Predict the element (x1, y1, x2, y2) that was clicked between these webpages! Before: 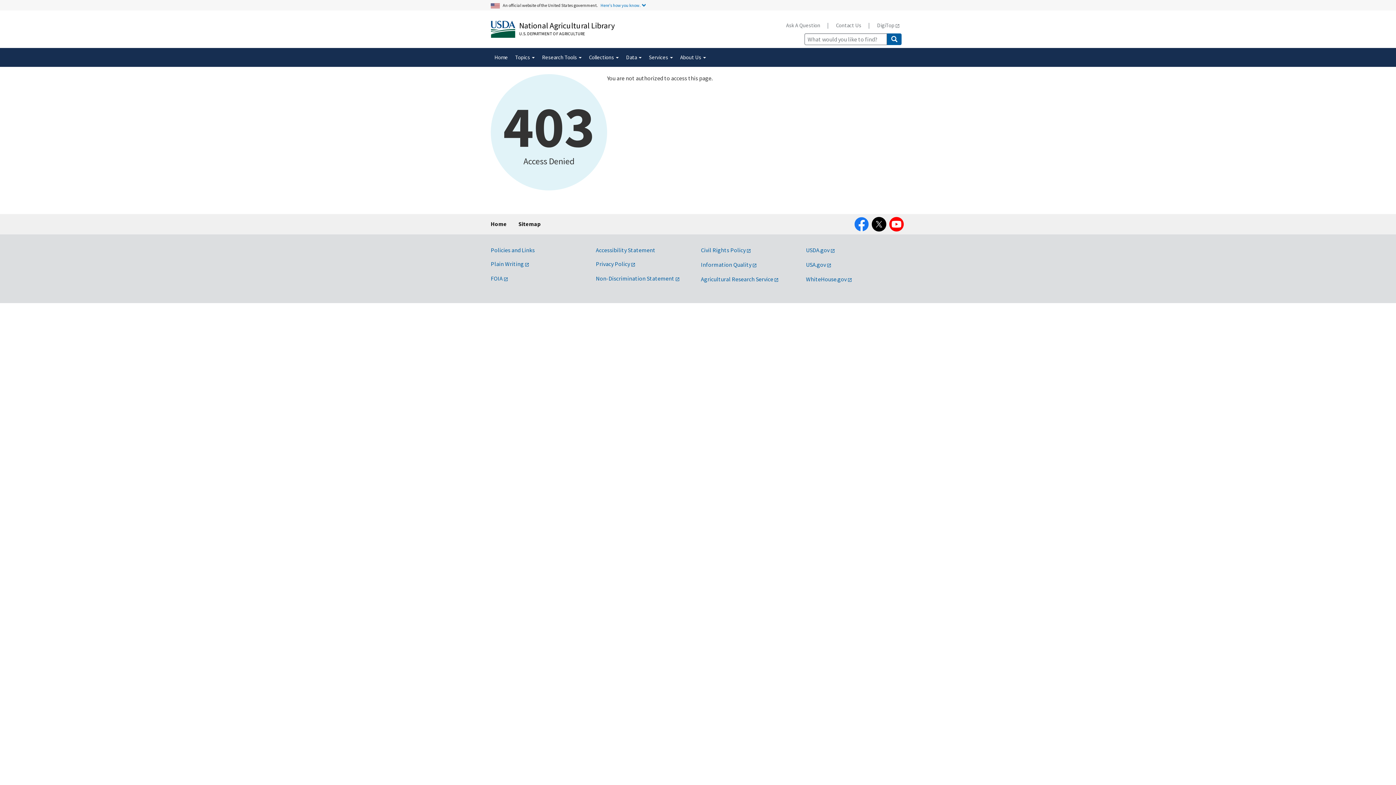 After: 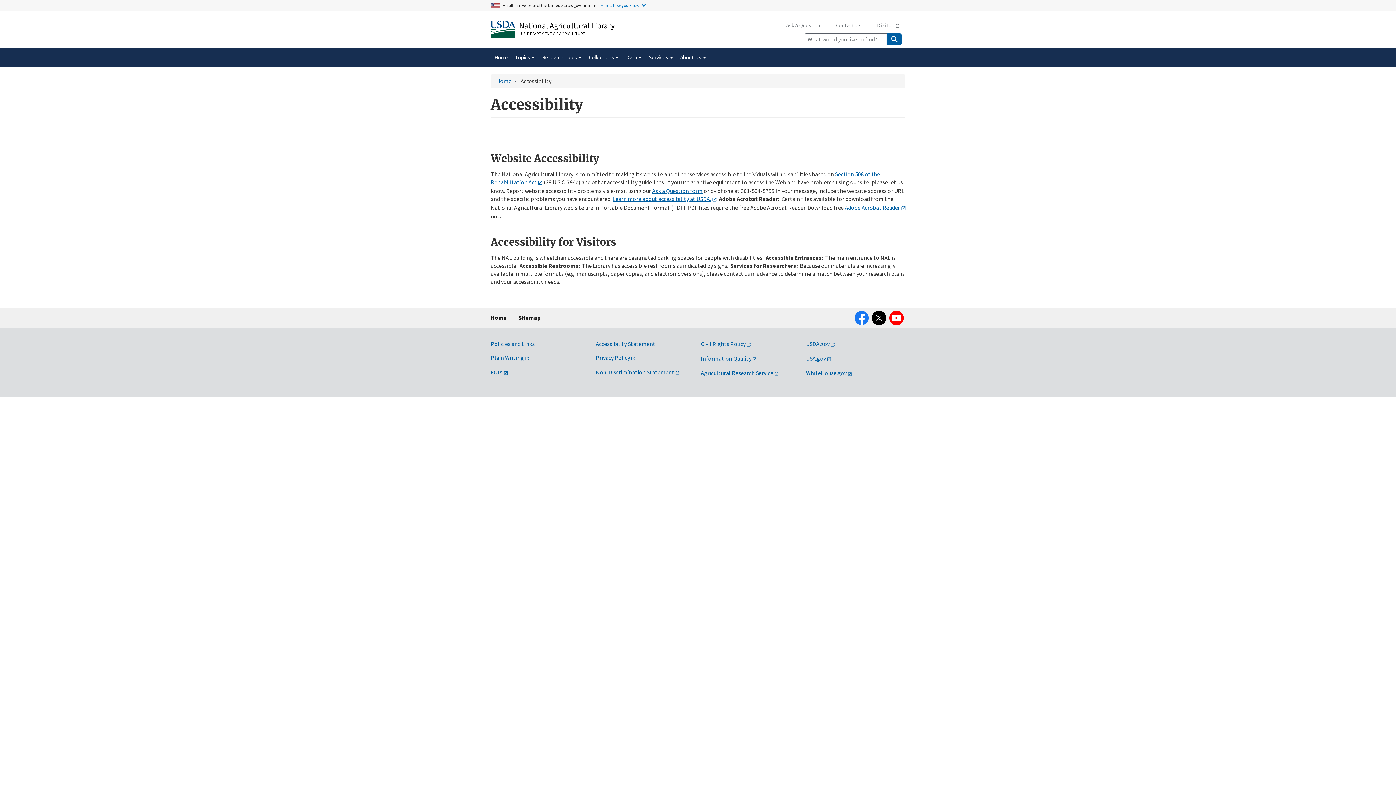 Action: bbox: (596, 246, 655, 253) label: Accessibility Statement